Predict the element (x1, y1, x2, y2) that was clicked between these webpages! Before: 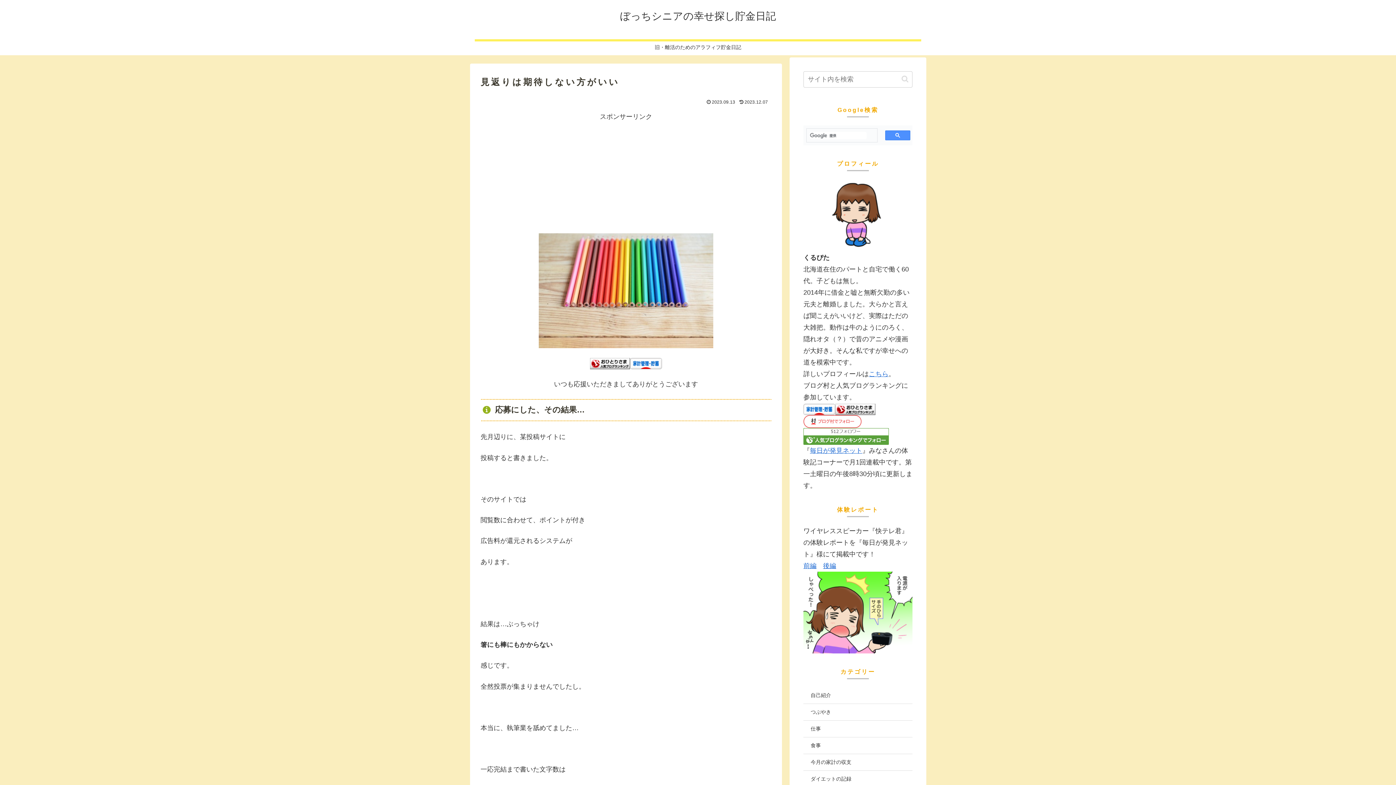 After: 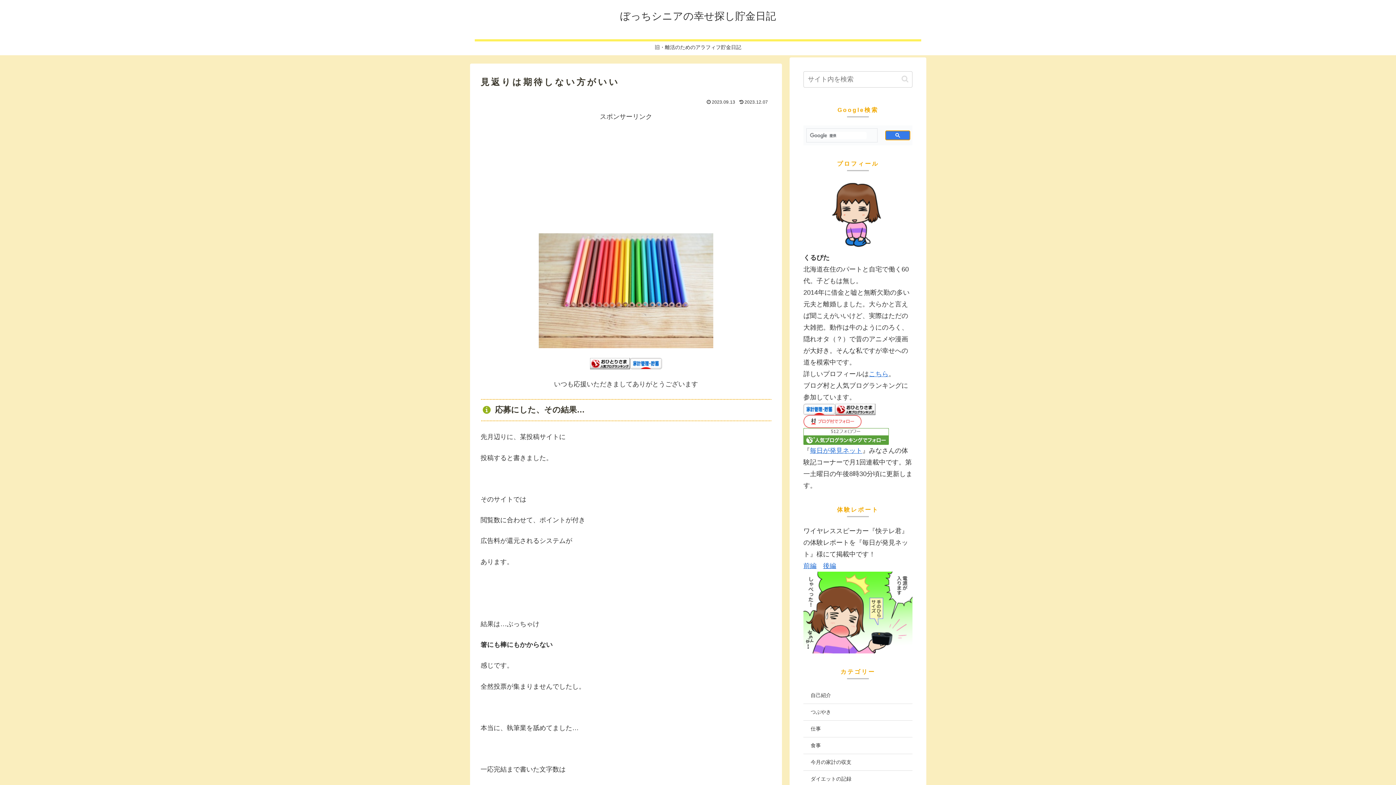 Action: bbox: (885, 130, 910, 140)